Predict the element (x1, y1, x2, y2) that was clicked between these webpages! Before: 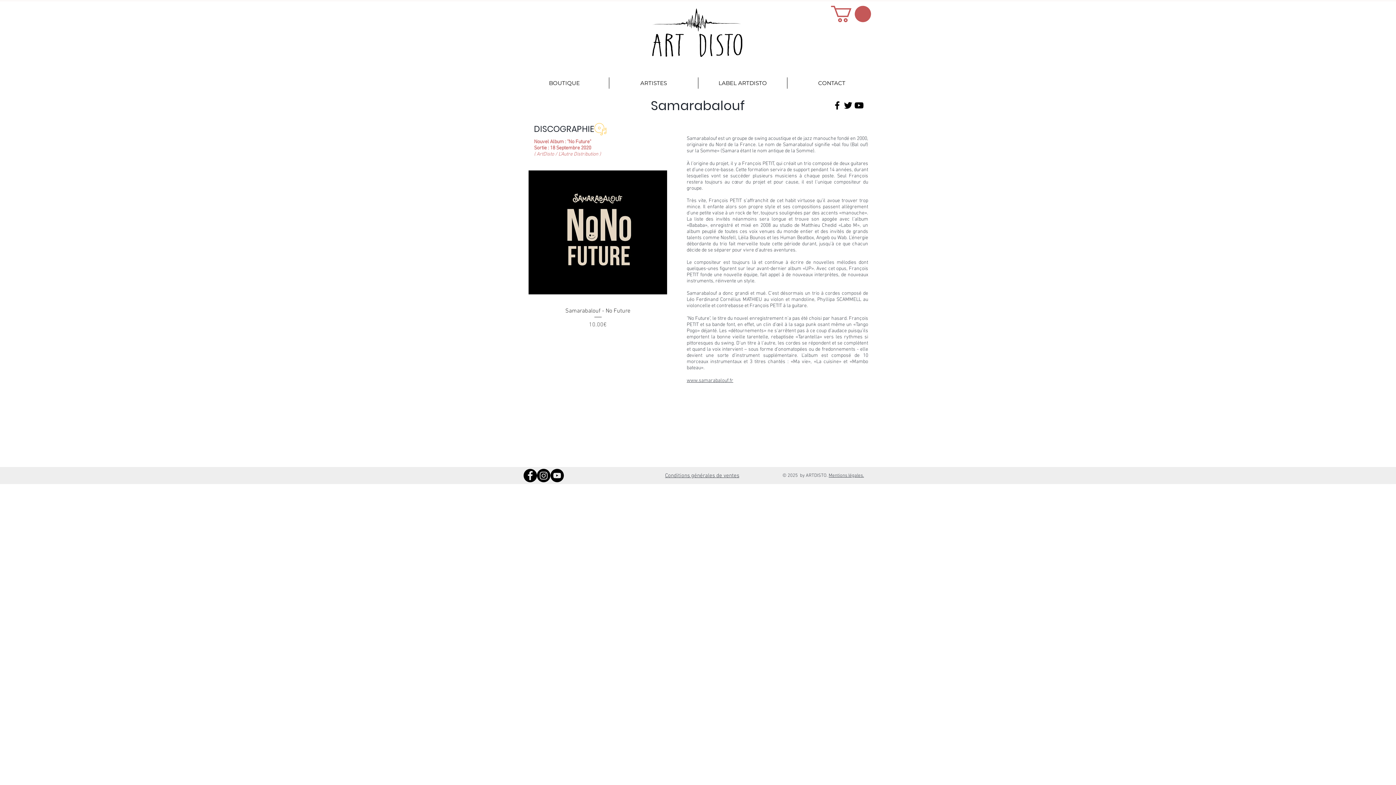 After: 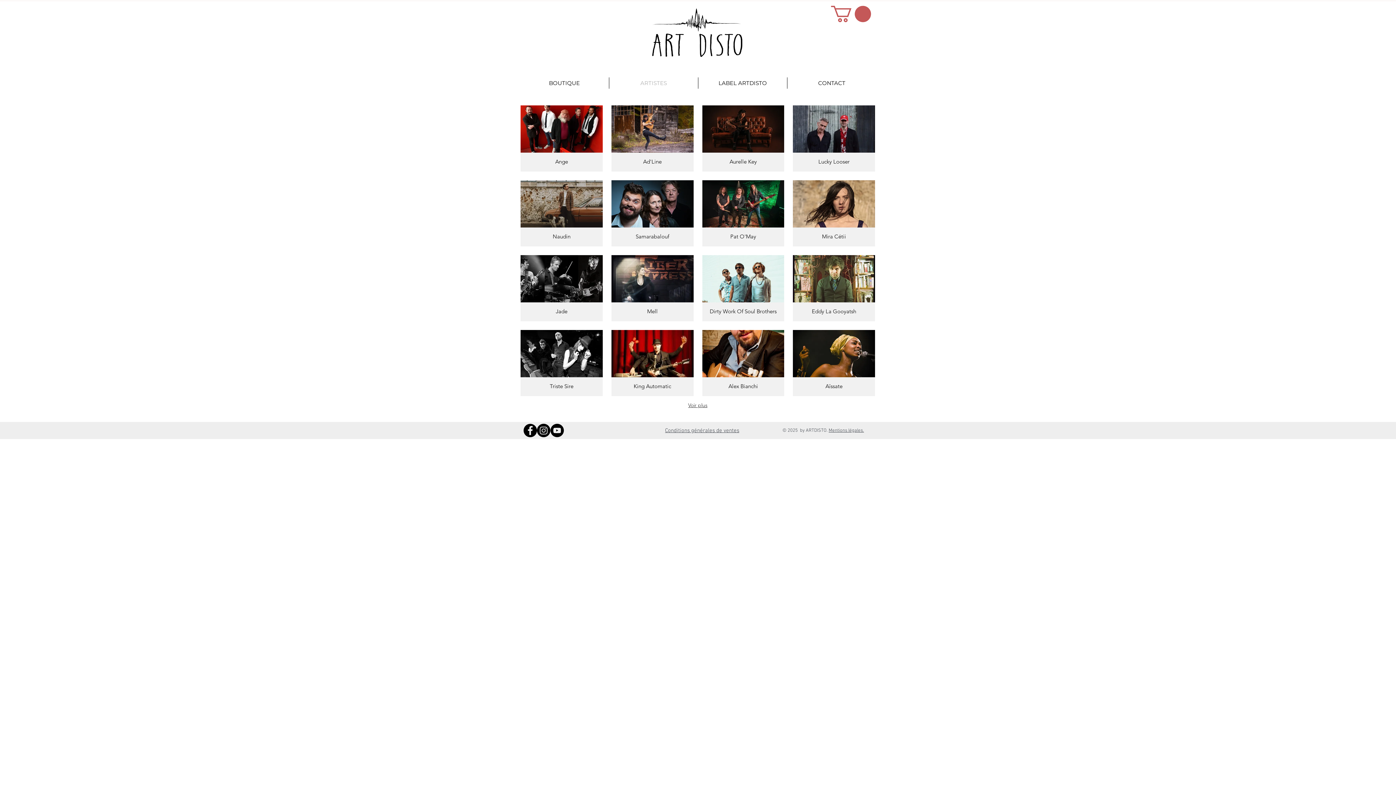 Action: bbox: (609, 77, 698, 88) label: ARTISTES